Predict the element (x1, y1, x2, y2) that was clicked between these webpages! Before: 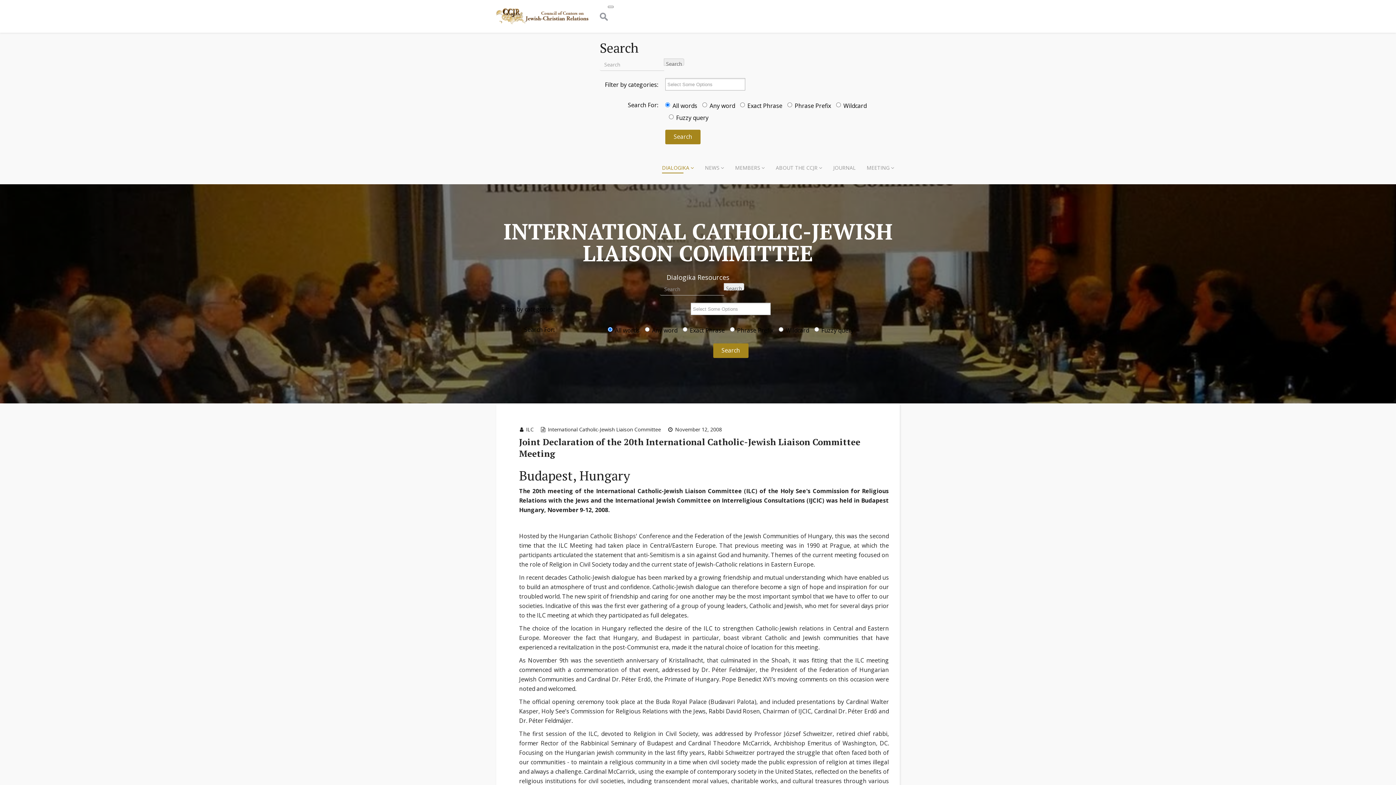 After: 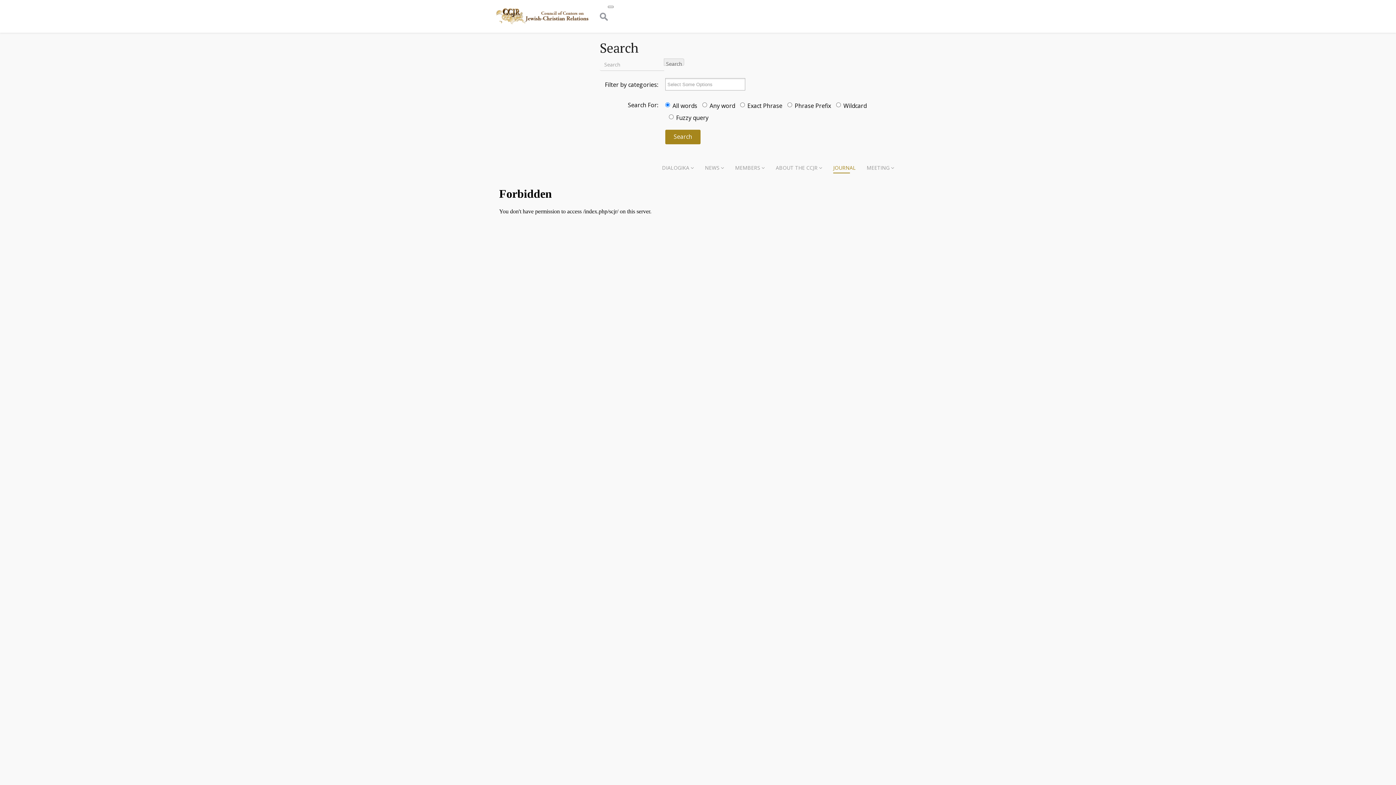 Action: bbox: (828, 151, 861, 184) label: JOURNAL